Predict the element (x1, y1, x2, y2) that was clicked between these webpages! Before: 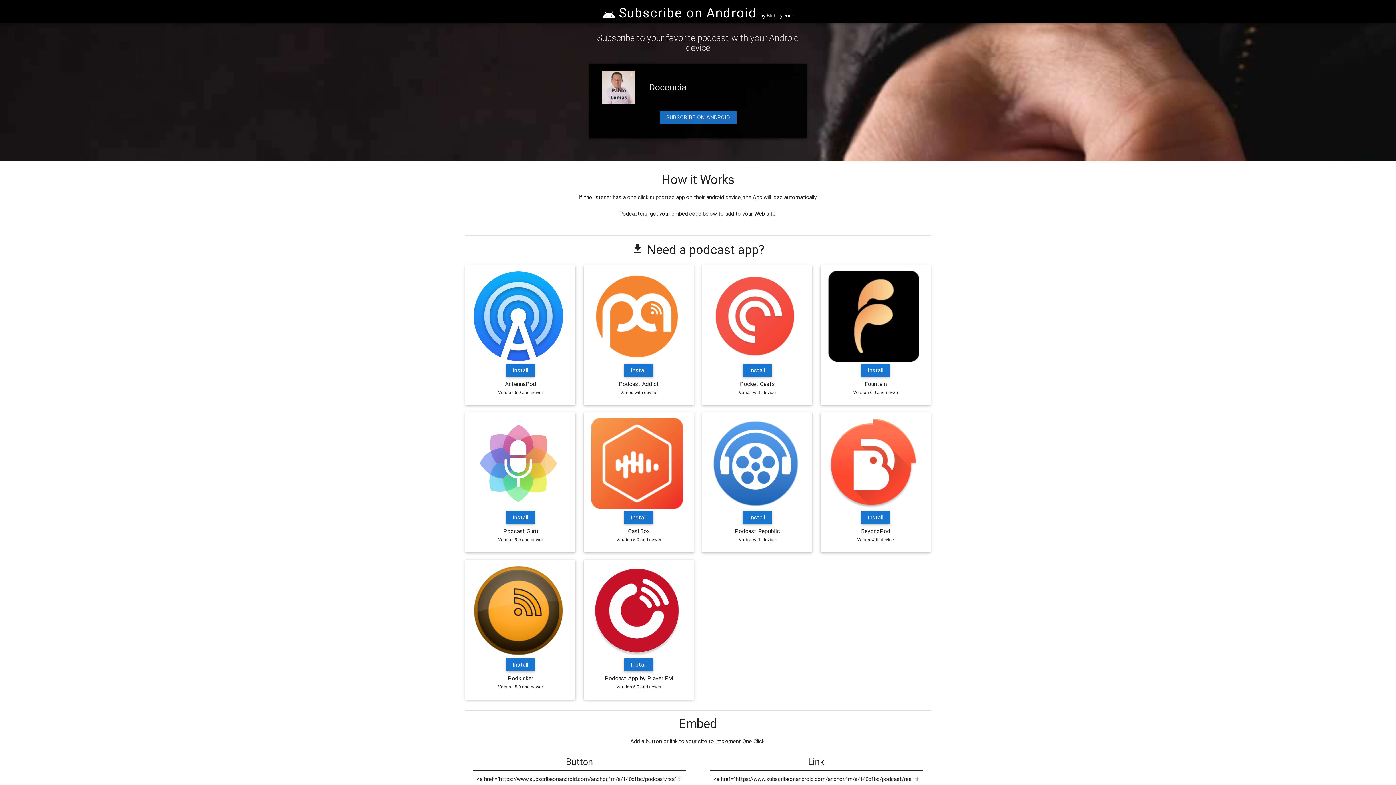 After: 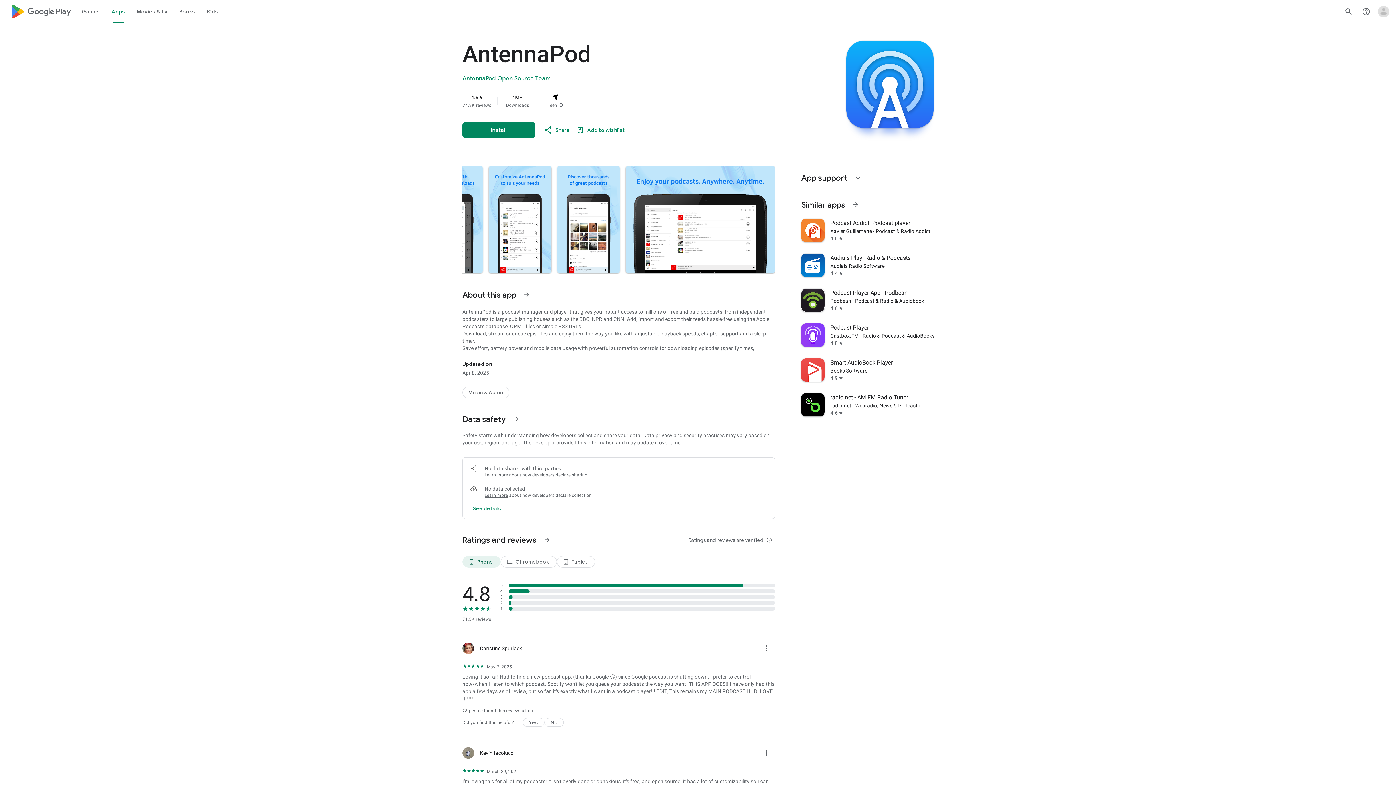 Action: bbox: (506, 364, 535, 377) label: Install